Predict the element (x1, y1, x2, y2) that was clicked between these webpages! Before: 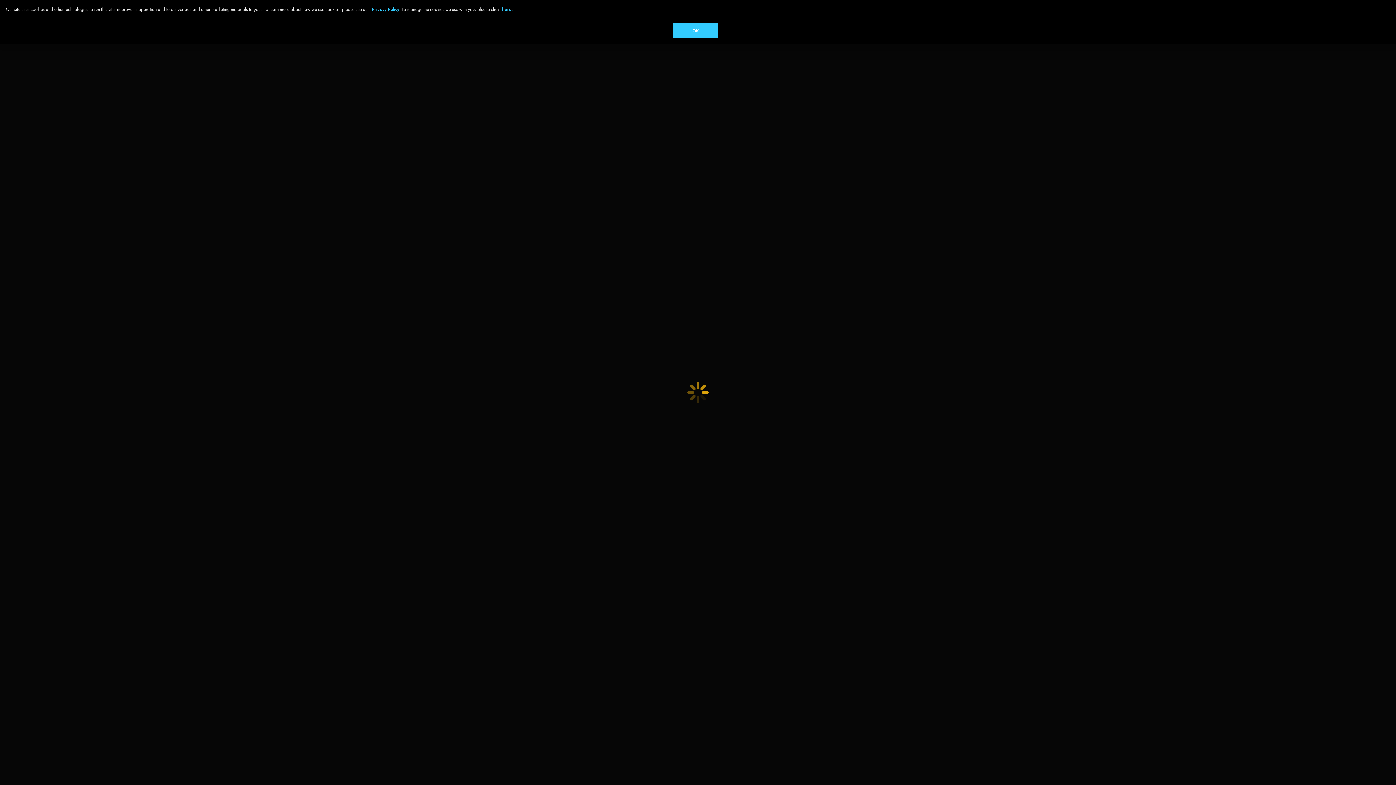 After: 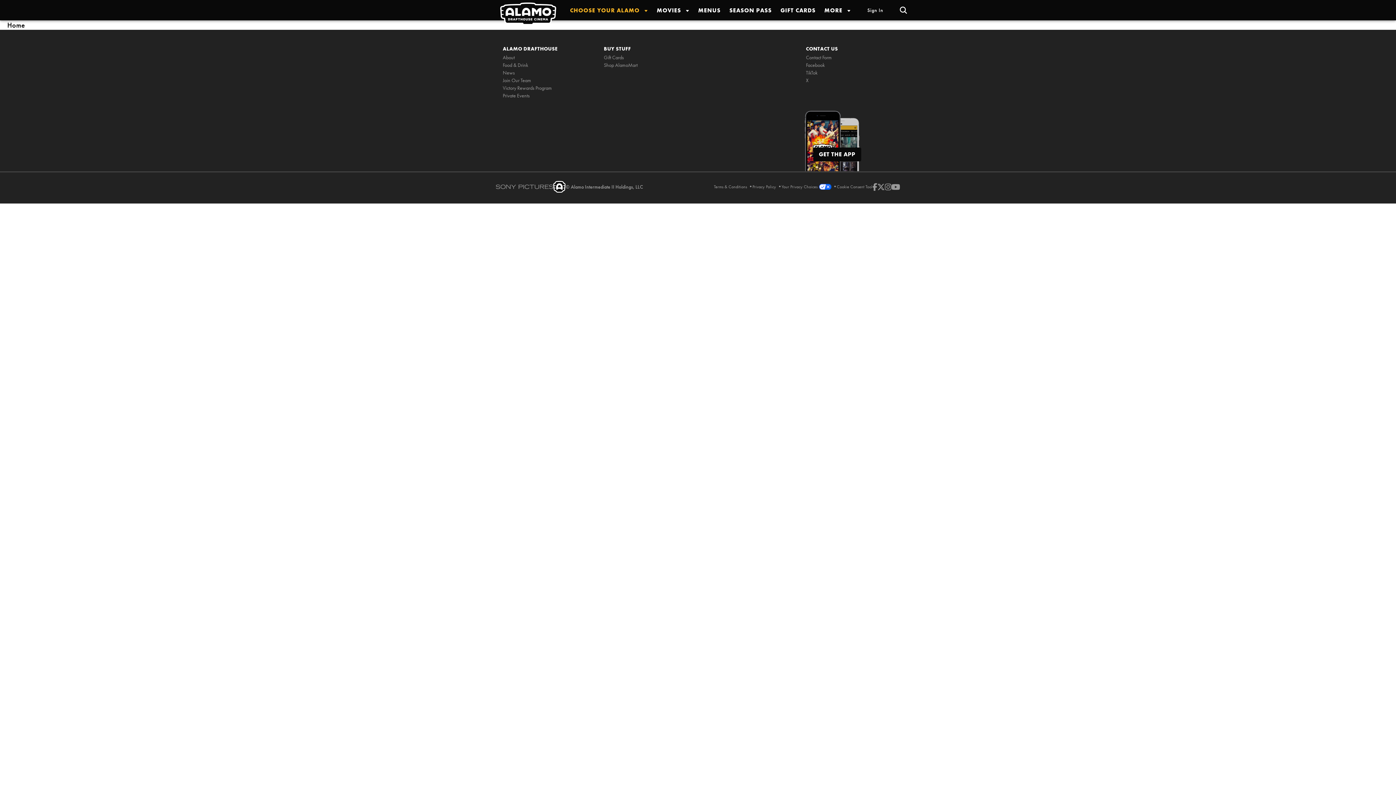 Action: bbox: (673, 23, 718, 38) label: OK